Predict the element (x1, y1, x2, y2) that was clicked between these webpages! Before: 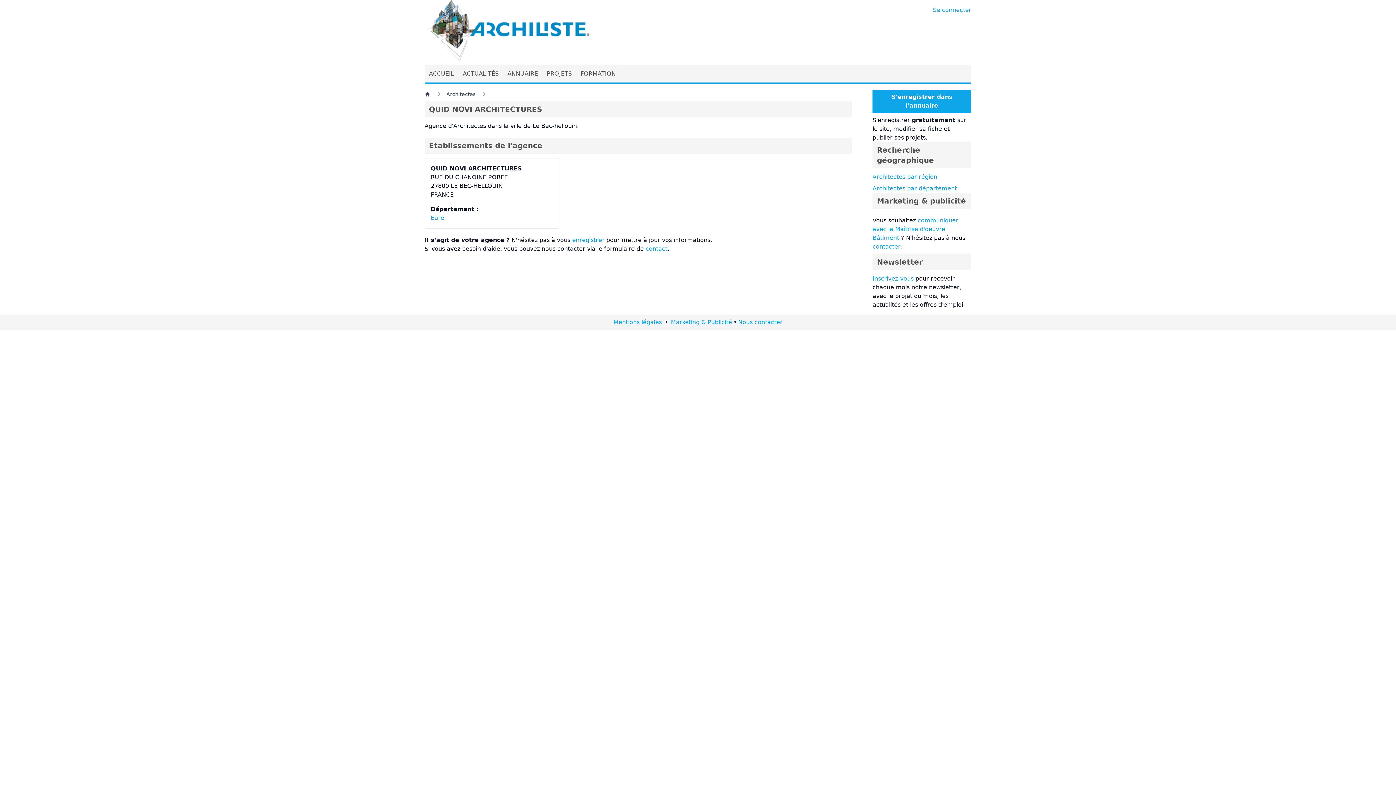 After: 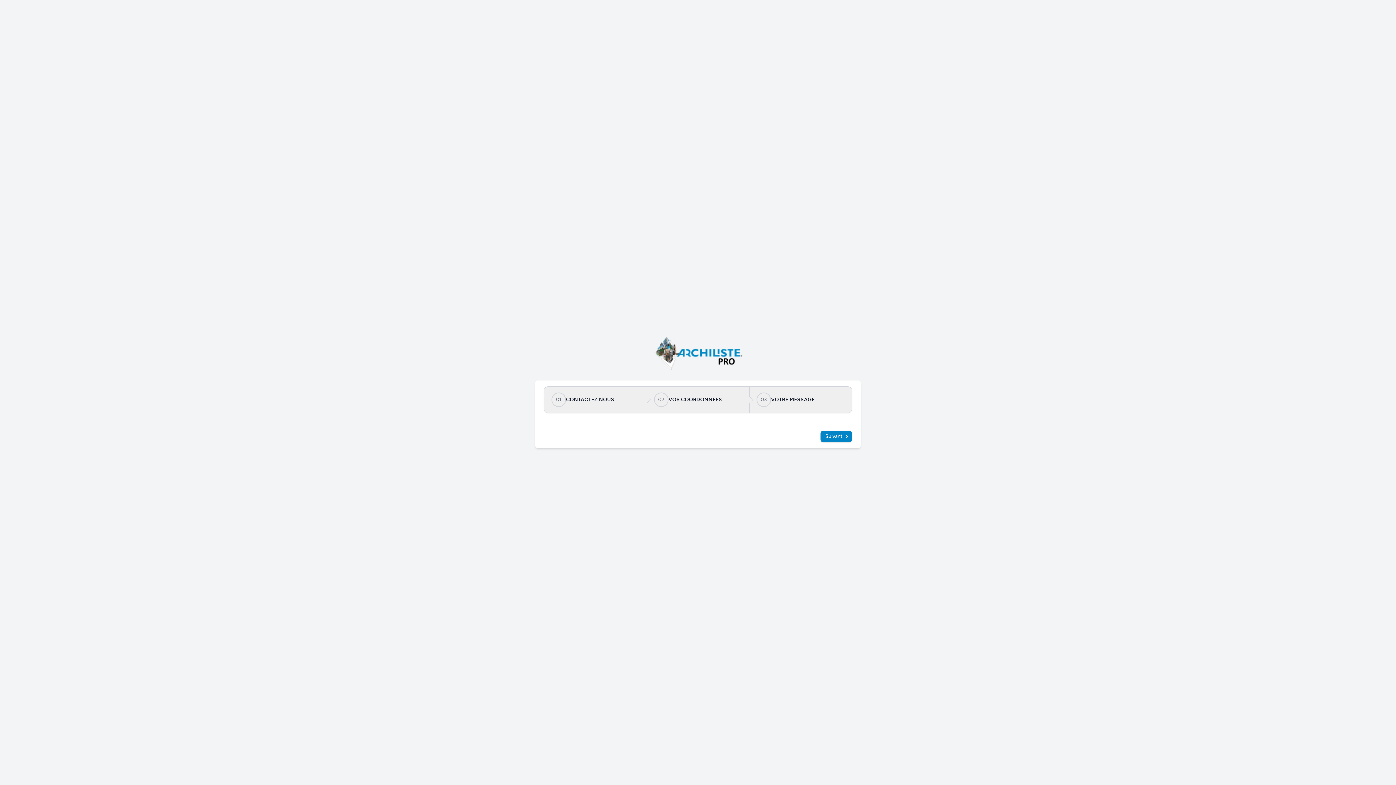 Action: bbox: (872, 243, 900, 250) label: contacter